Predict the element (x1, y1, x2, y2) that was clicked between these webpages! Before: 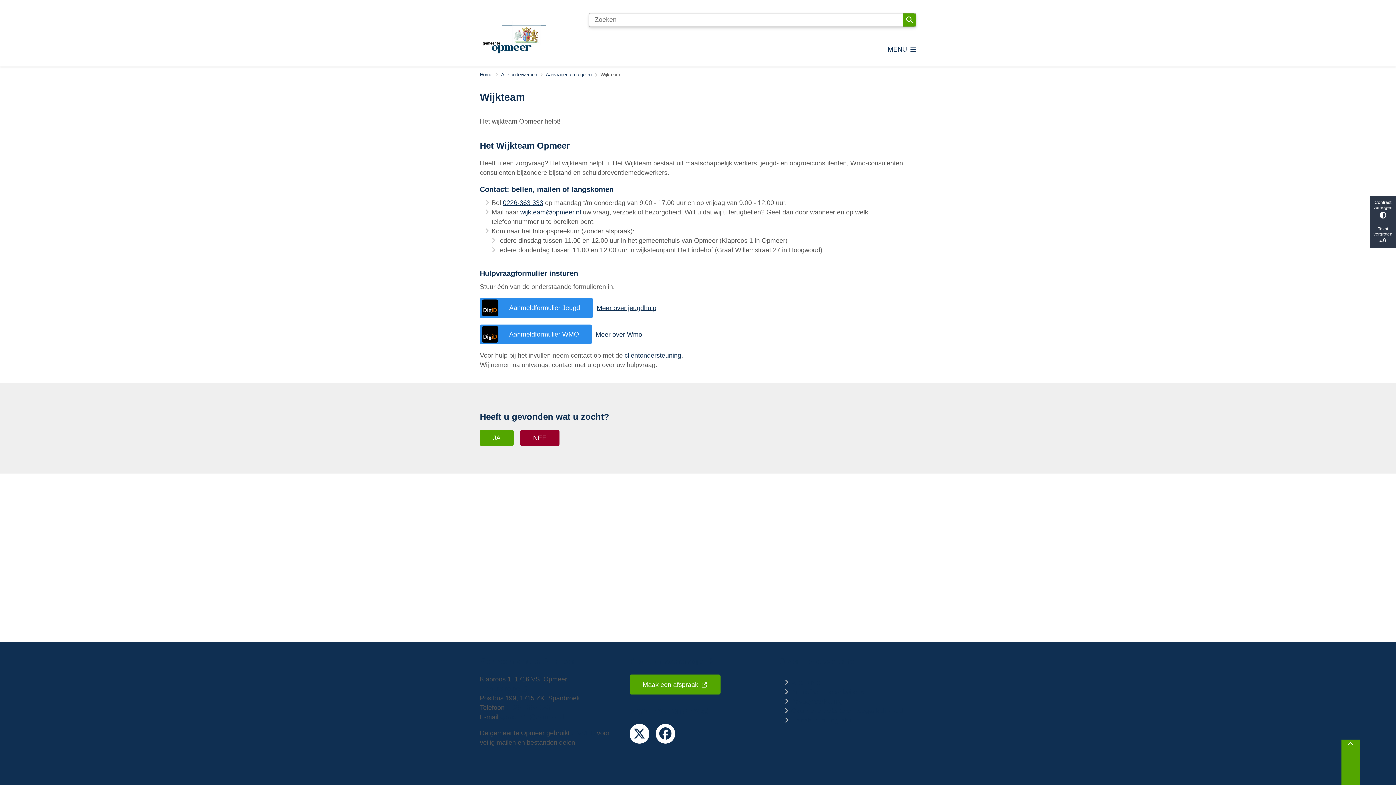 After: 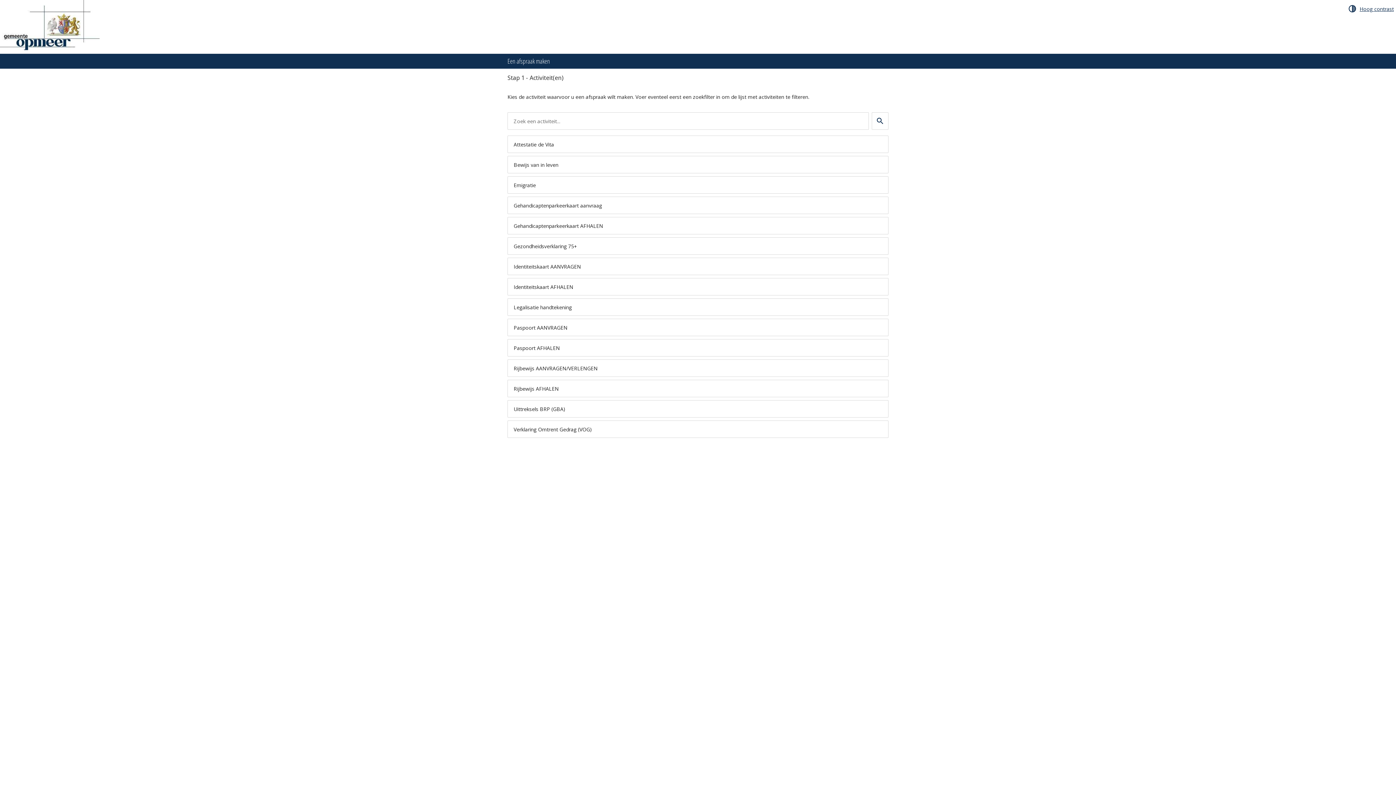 Action: bbox: (629, 675, 720, 694) label: Maak een afspraak 